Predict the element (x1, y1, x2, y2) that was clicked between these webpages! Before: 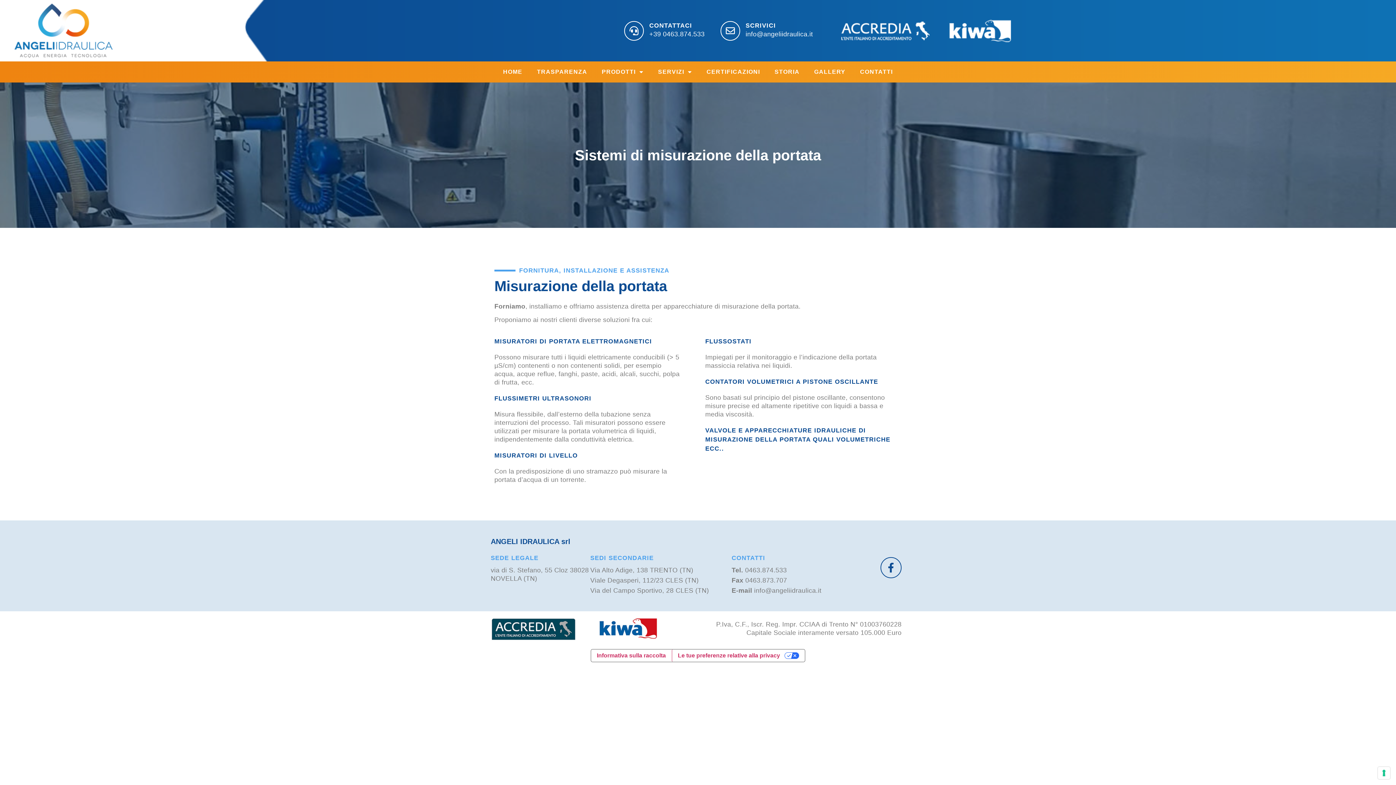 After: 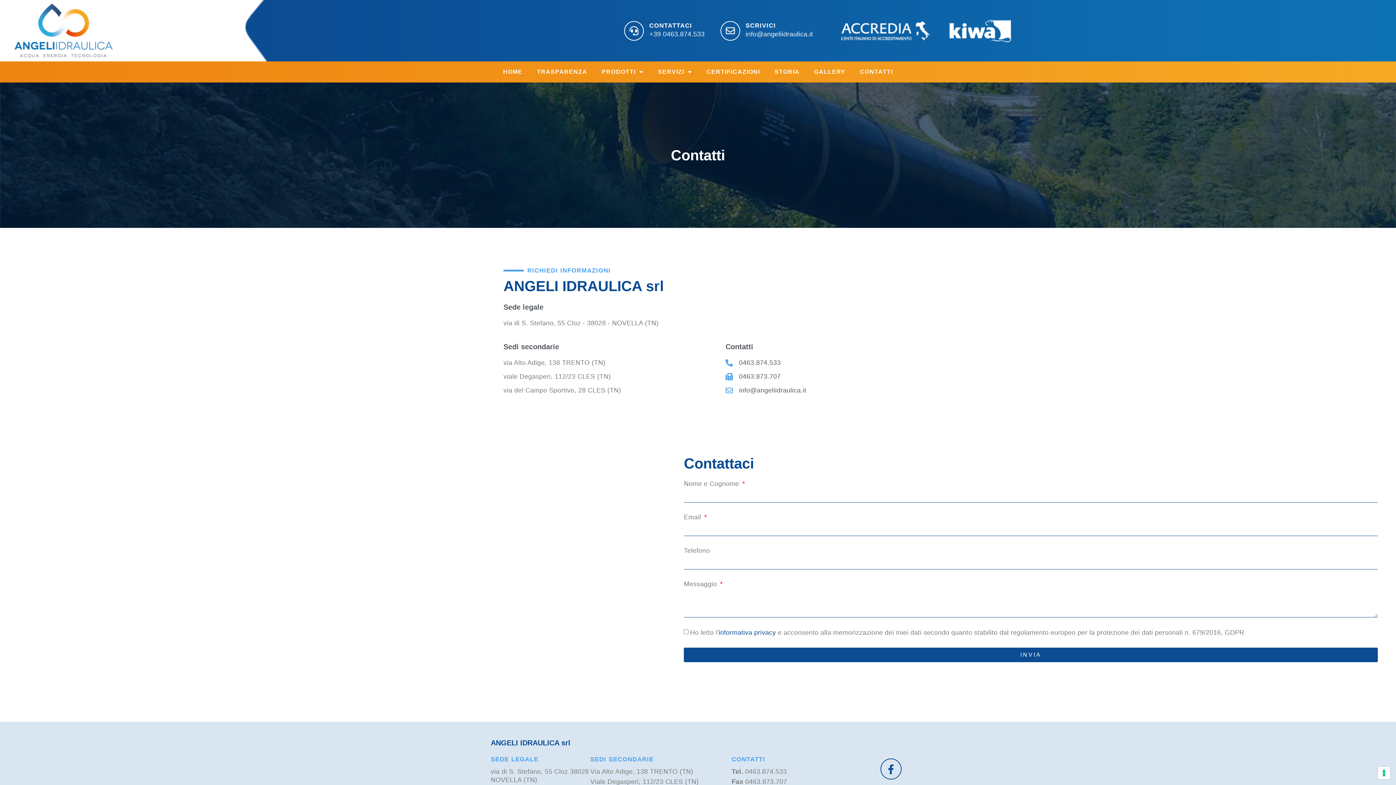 Action: label: CONTATTI bbox: (852, 61, 900, 82)